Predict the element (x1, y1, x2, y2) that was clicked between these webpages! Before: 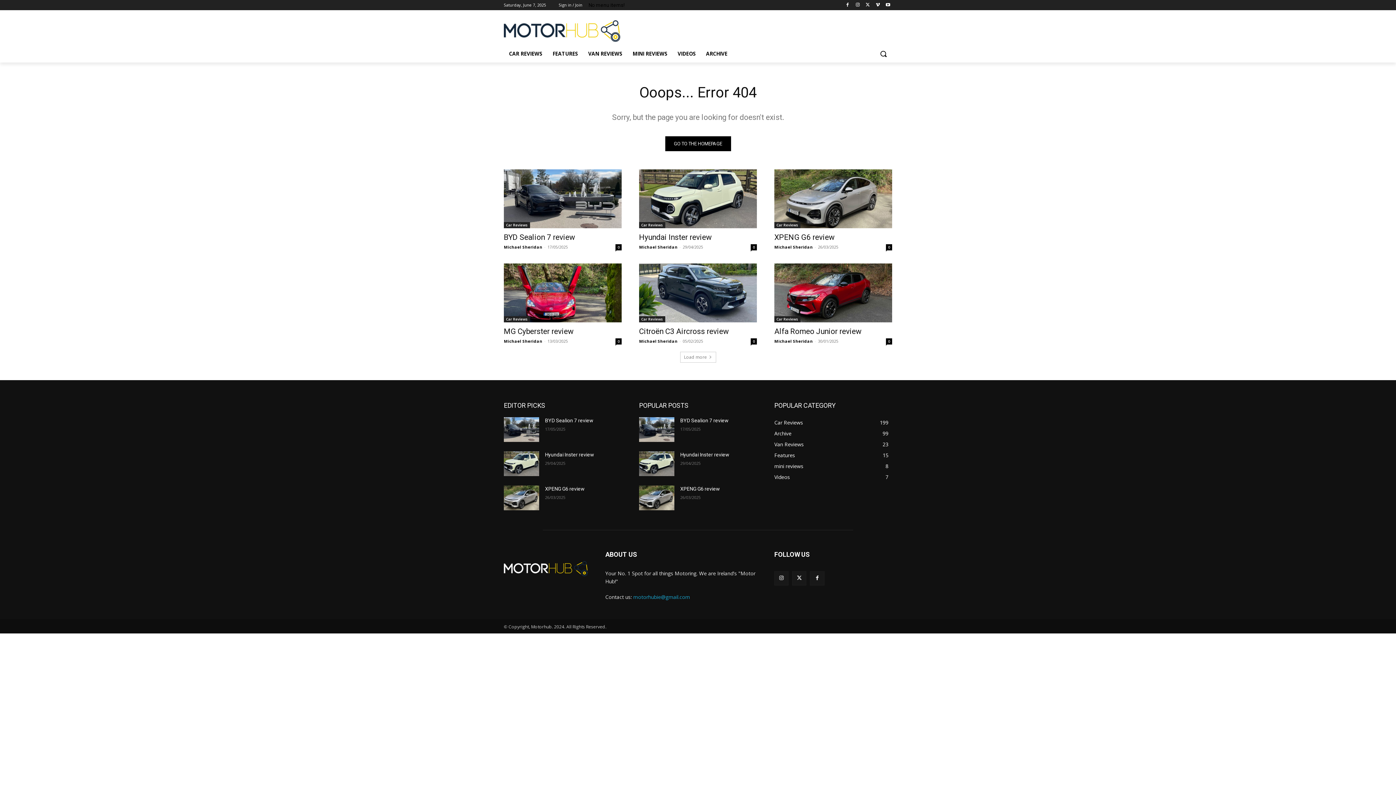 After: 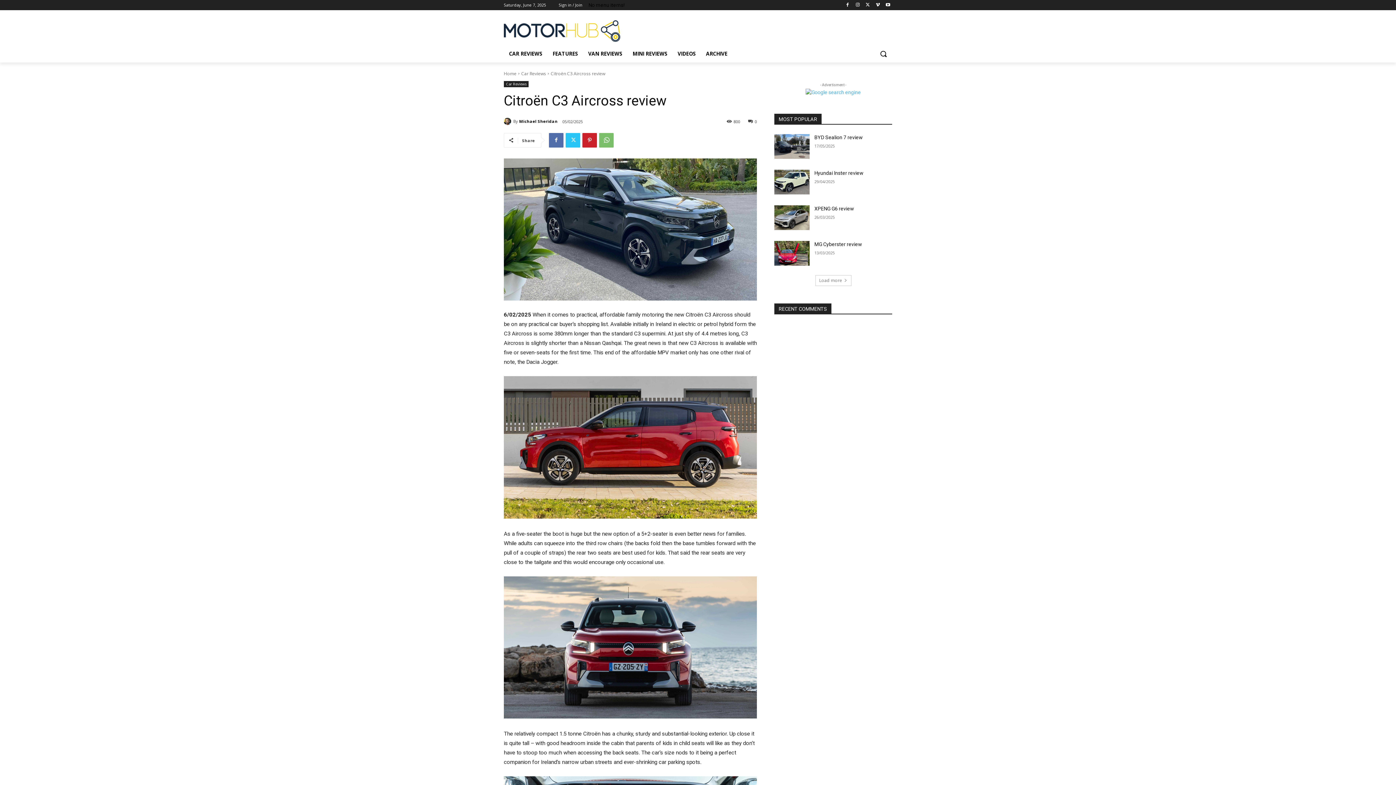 Action: bbox: (750, 338, 757, 344) label: 0